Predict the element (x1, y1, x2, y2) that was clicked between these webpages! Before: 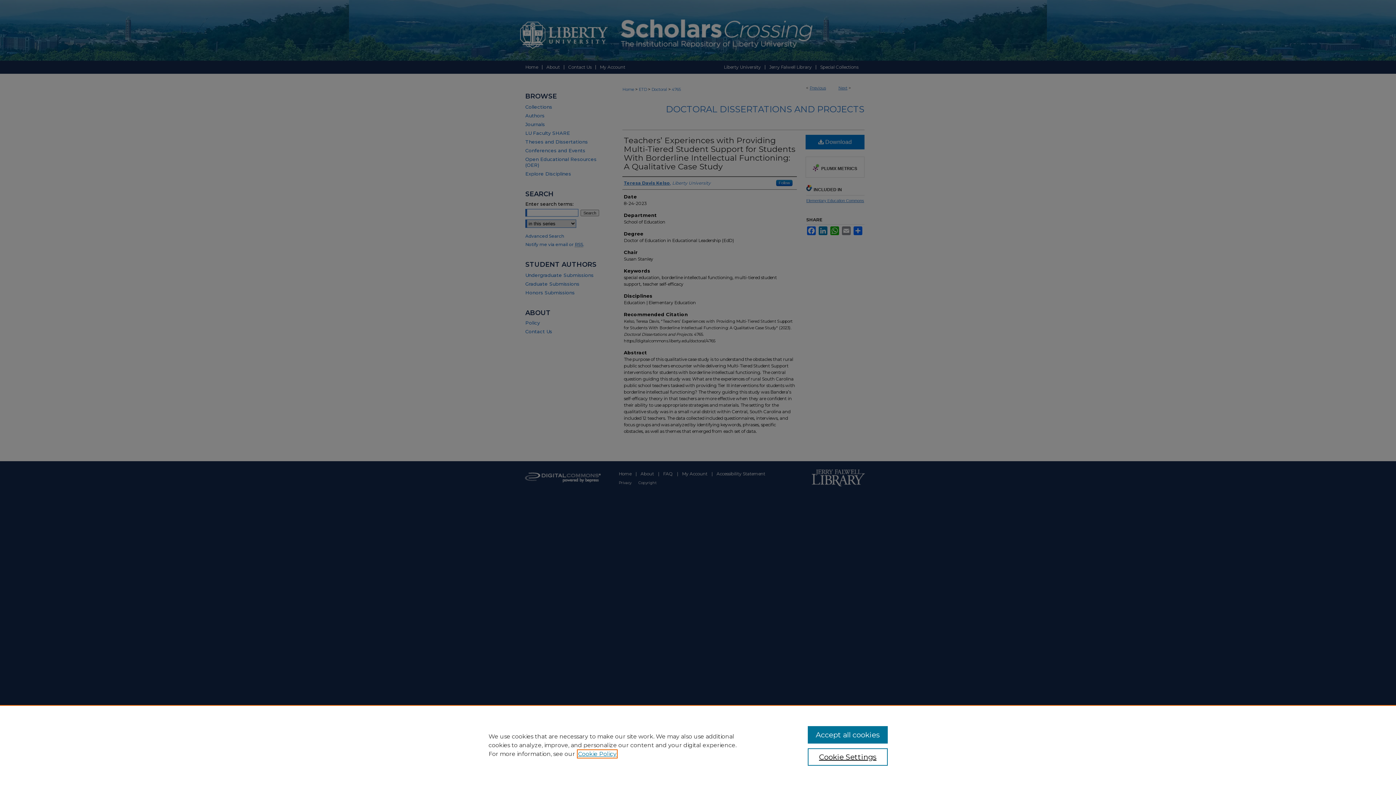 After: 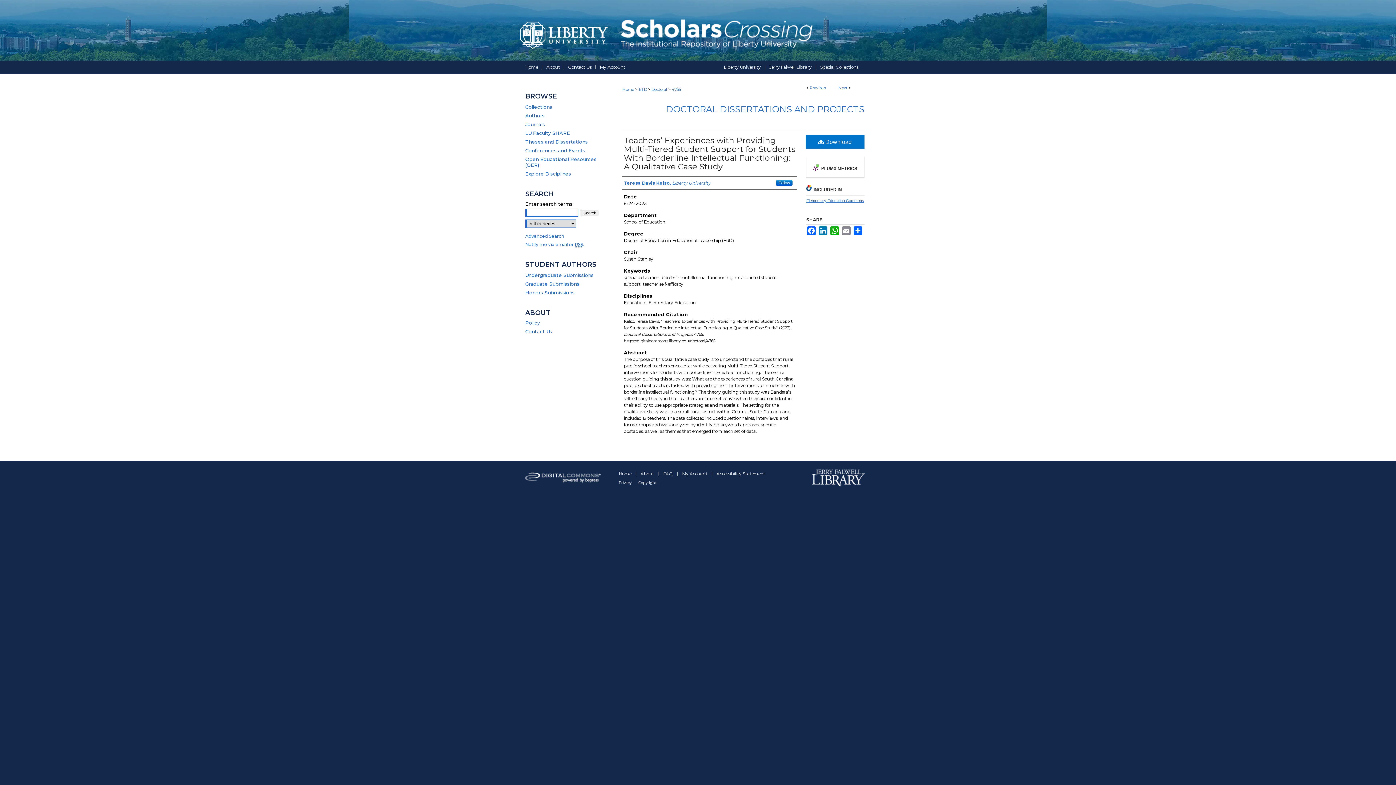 Action: bbox: (807, 726, 887, 744) label: Accept all cookies